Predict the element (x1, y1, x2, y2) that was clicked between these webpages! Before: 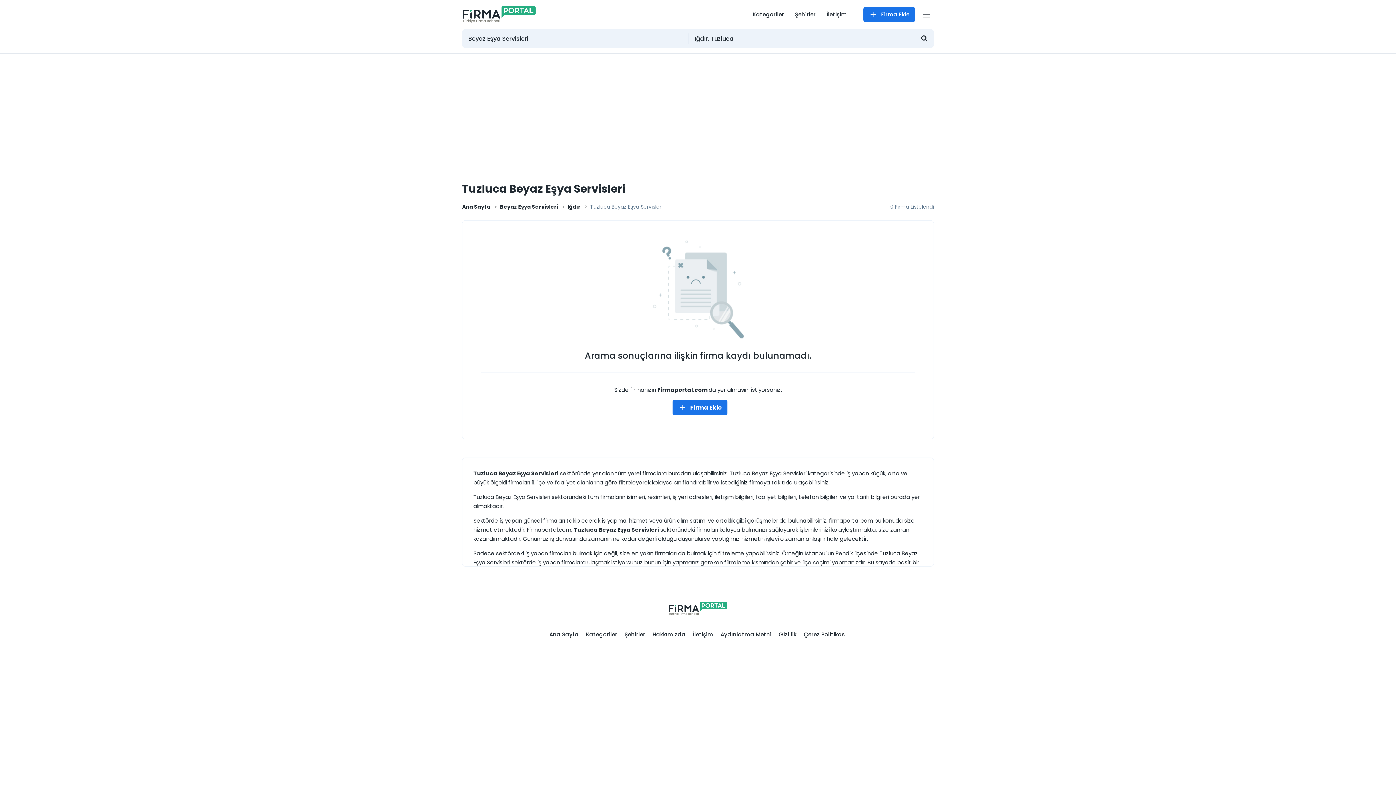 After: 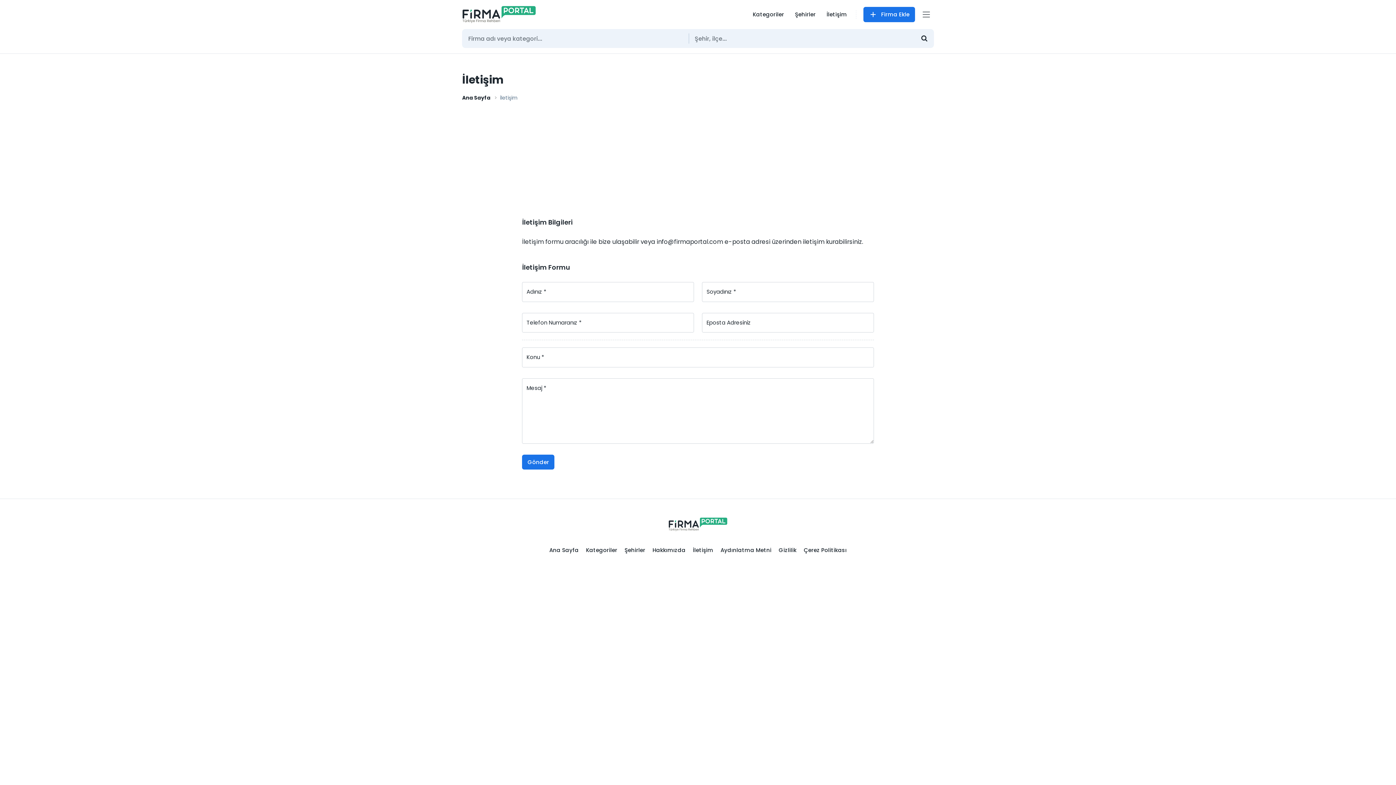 Action: bbox: (821, 6, 852, 22) label: İletişim